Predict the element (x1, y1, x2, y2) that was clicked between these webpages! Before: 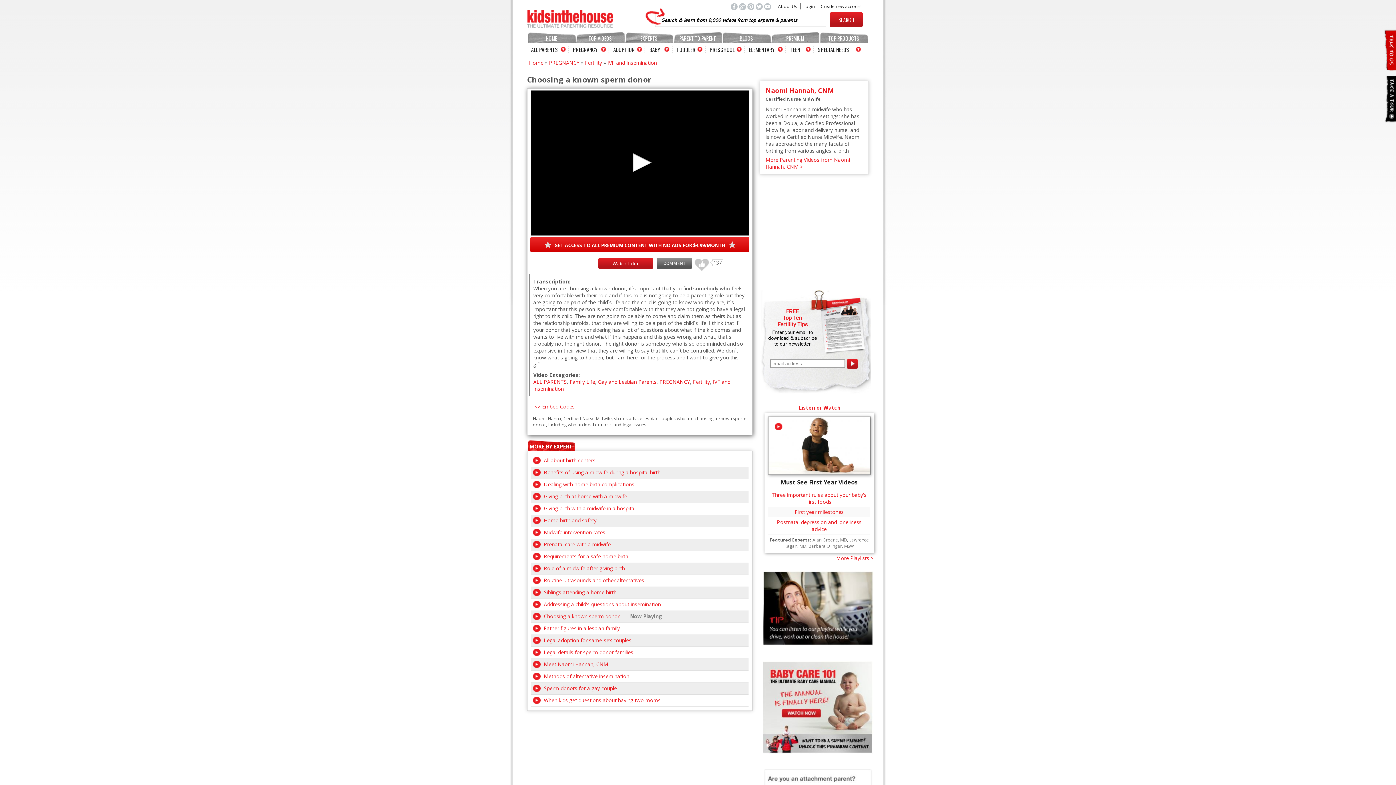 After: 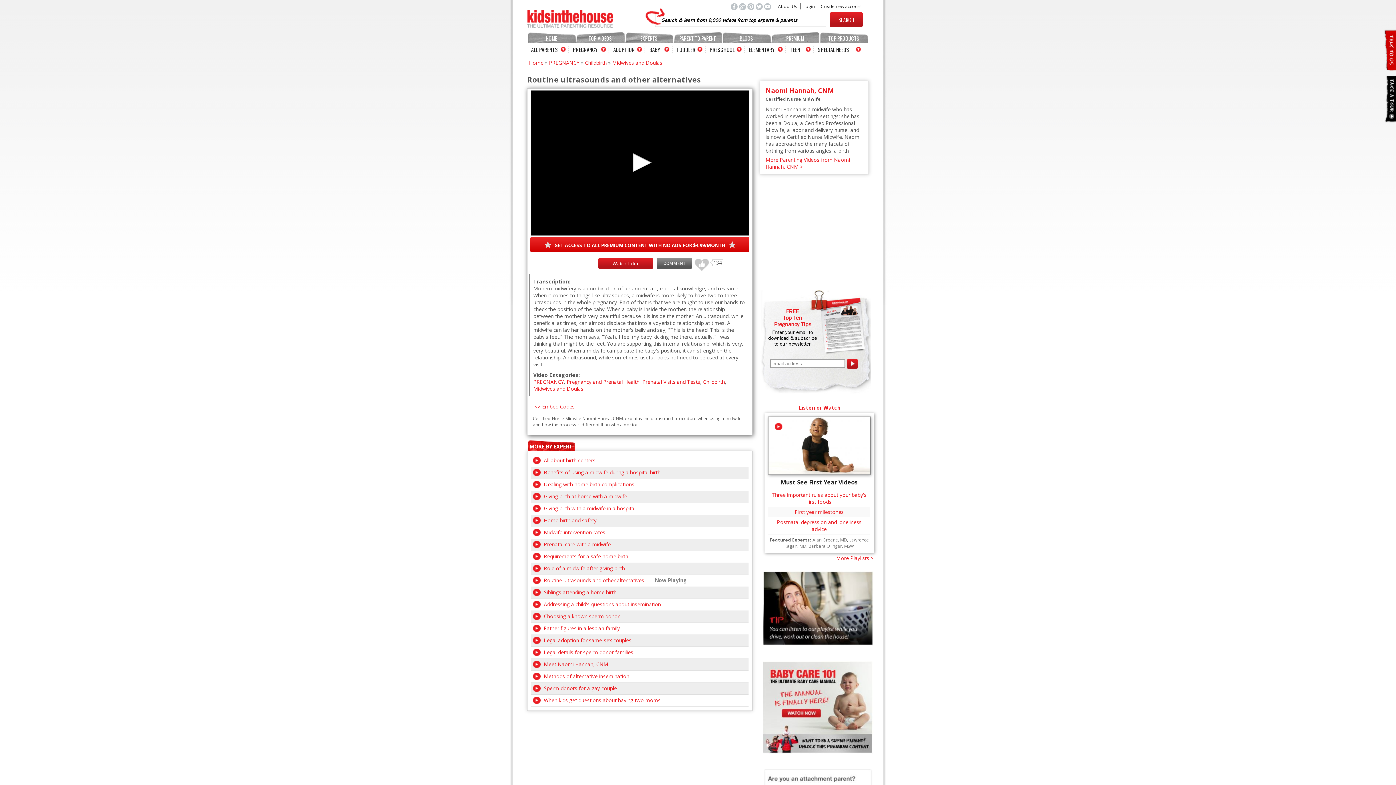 Action: bbox: (533, 576, 746, 584) label: Routine ultrasounds and other alternatives